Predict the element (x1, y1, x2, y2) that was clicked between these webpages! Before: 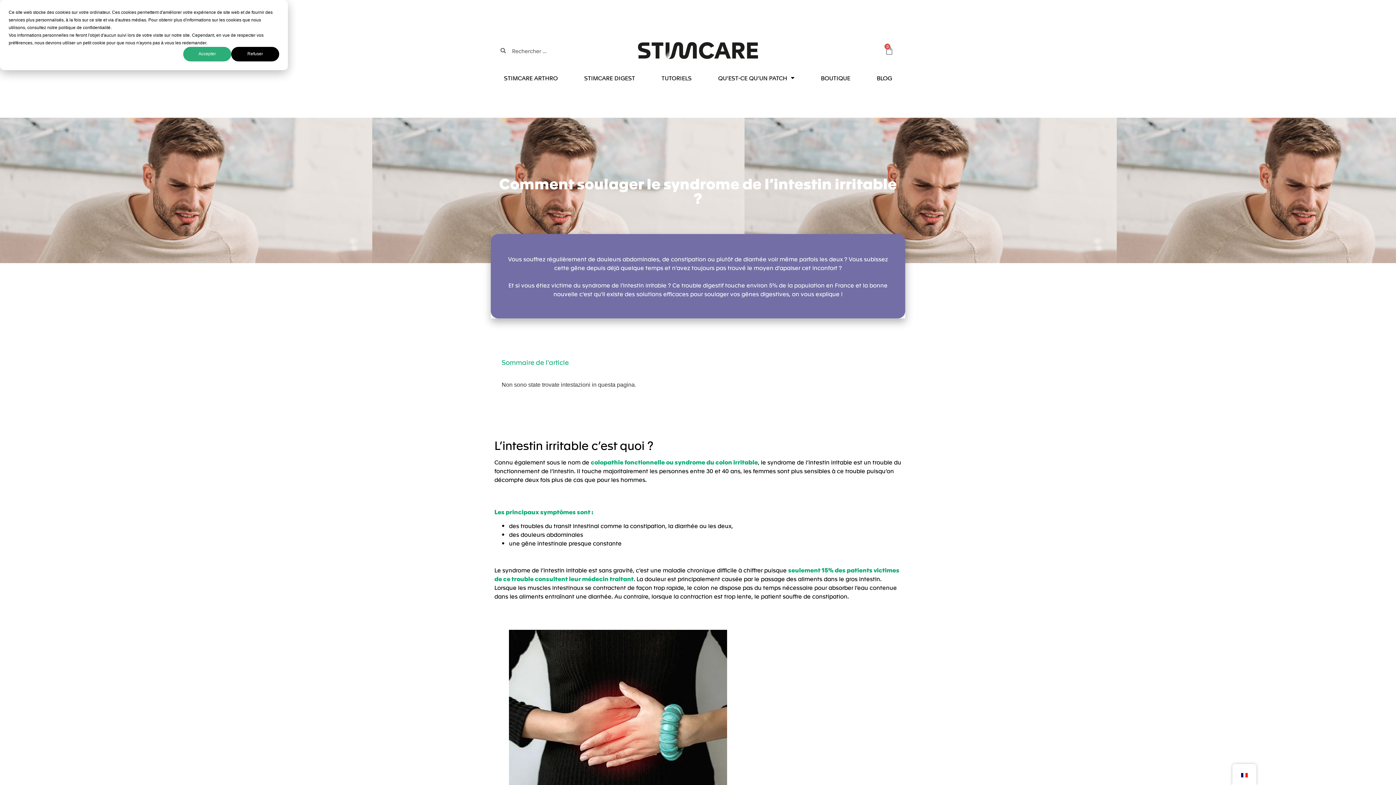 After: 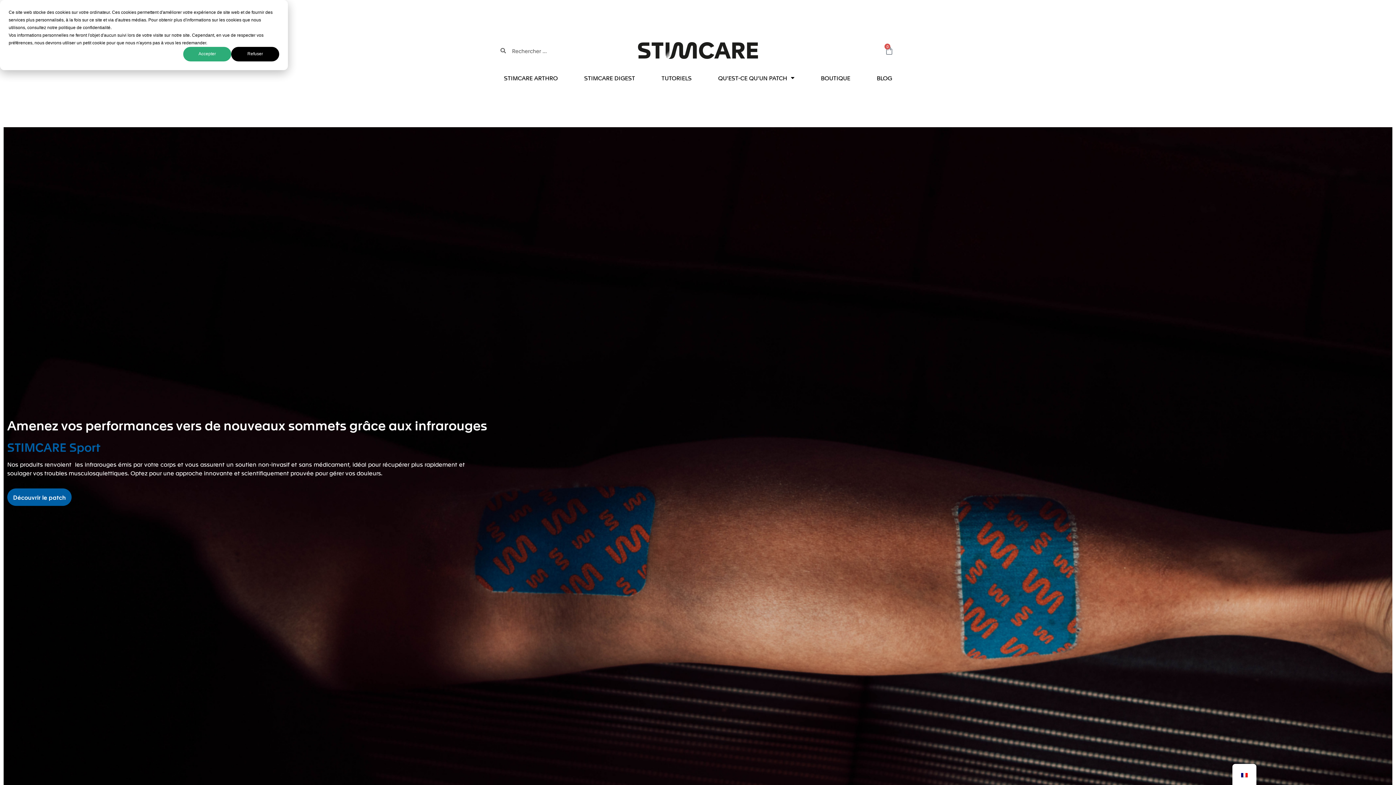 Action: bbox: (598, 42, 798, 58)